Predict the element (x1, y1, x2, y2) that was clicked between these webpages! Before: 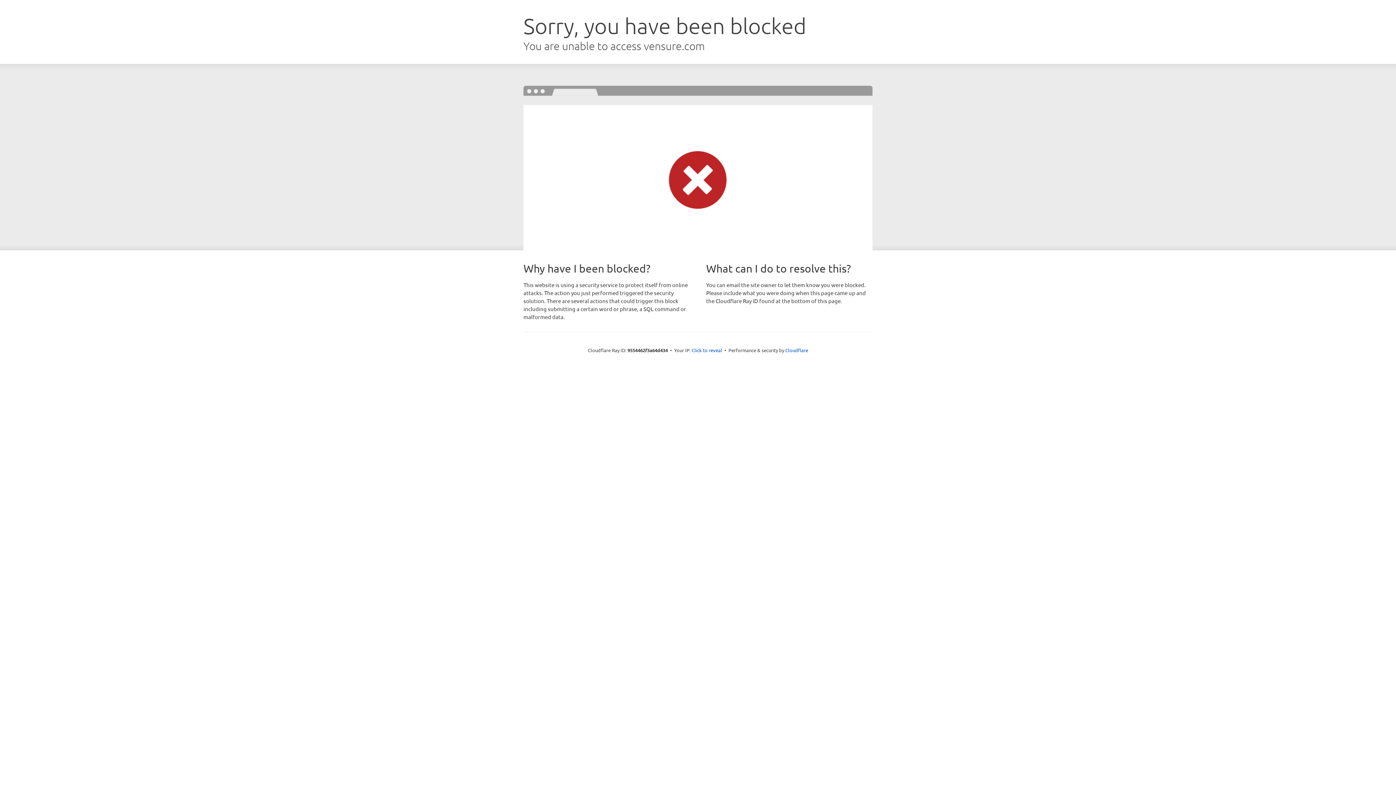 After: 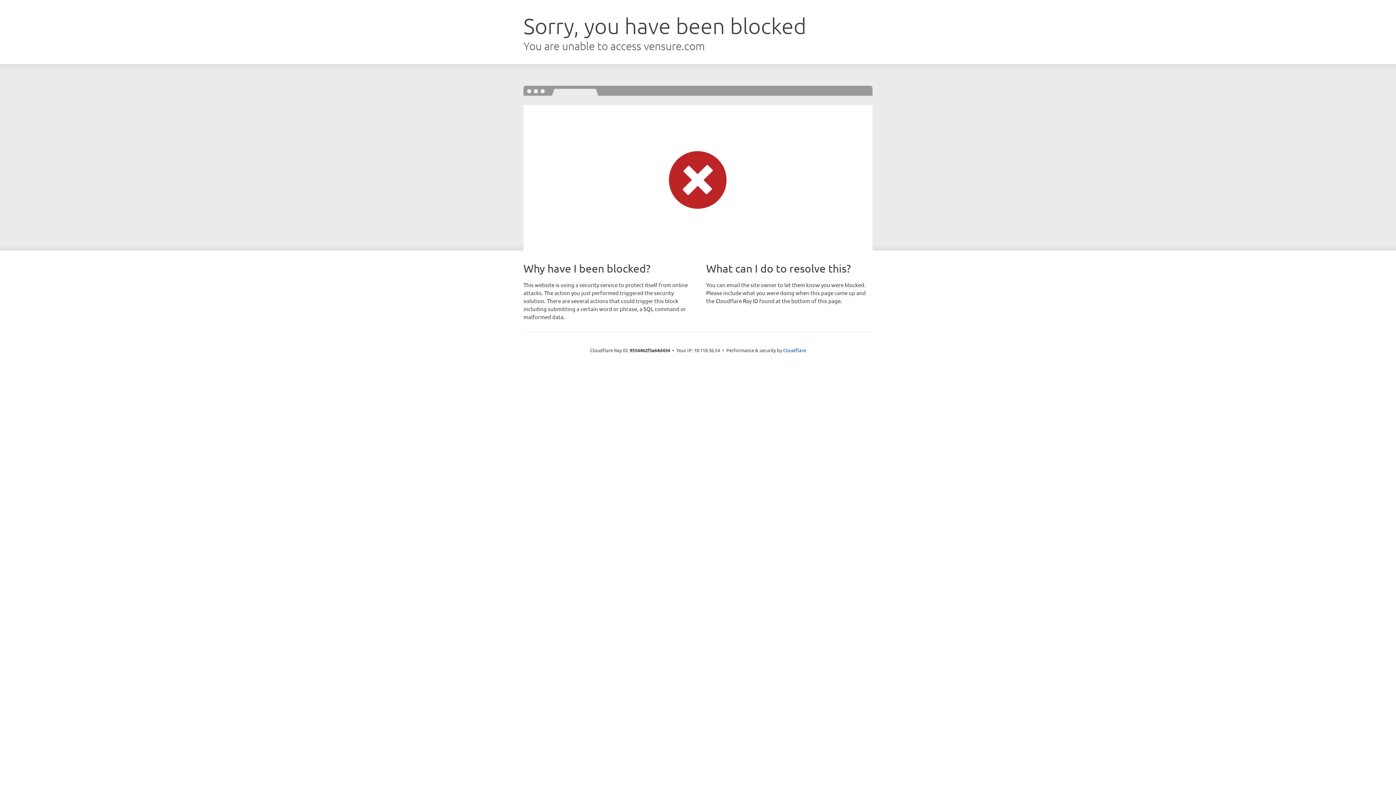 Action: bbox: (691, 346, 722, 353) label: Click to reveal